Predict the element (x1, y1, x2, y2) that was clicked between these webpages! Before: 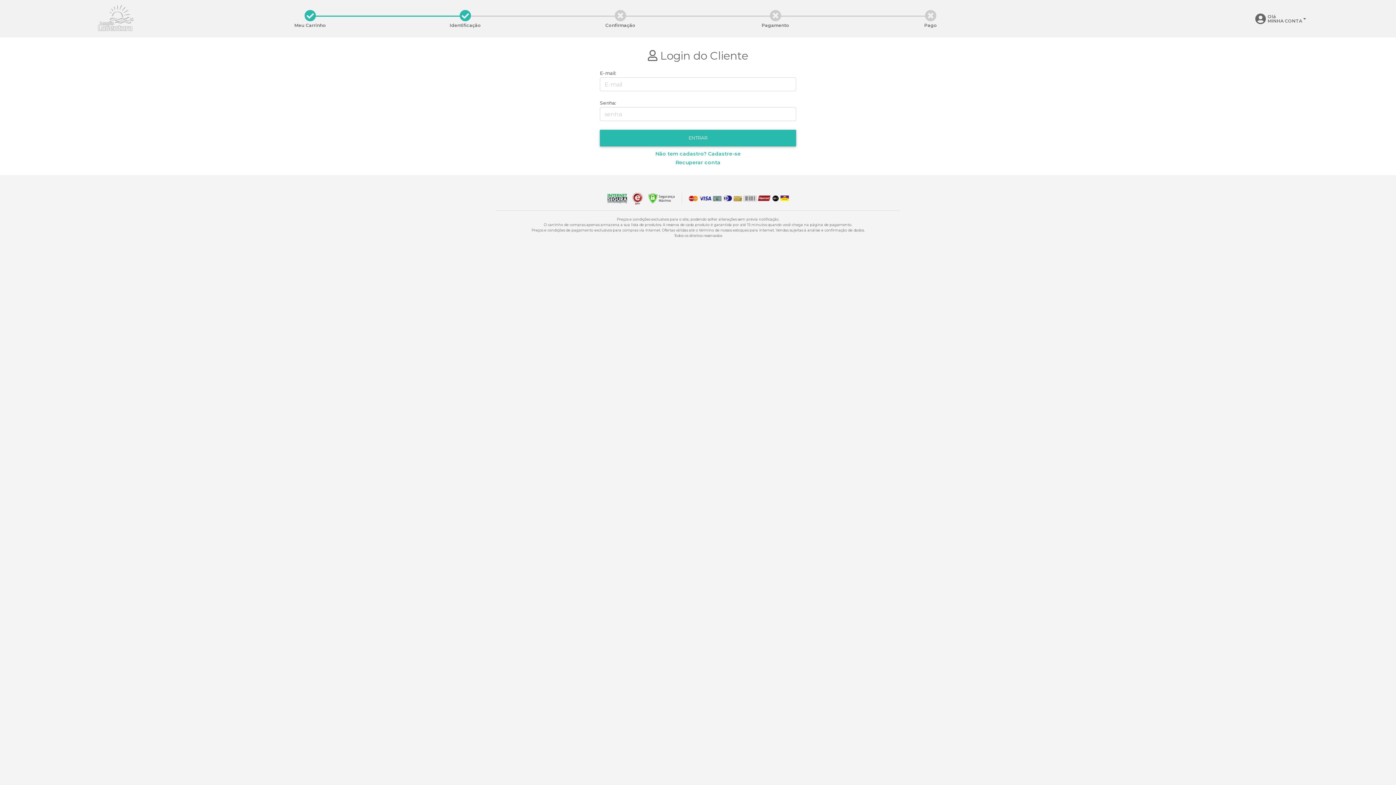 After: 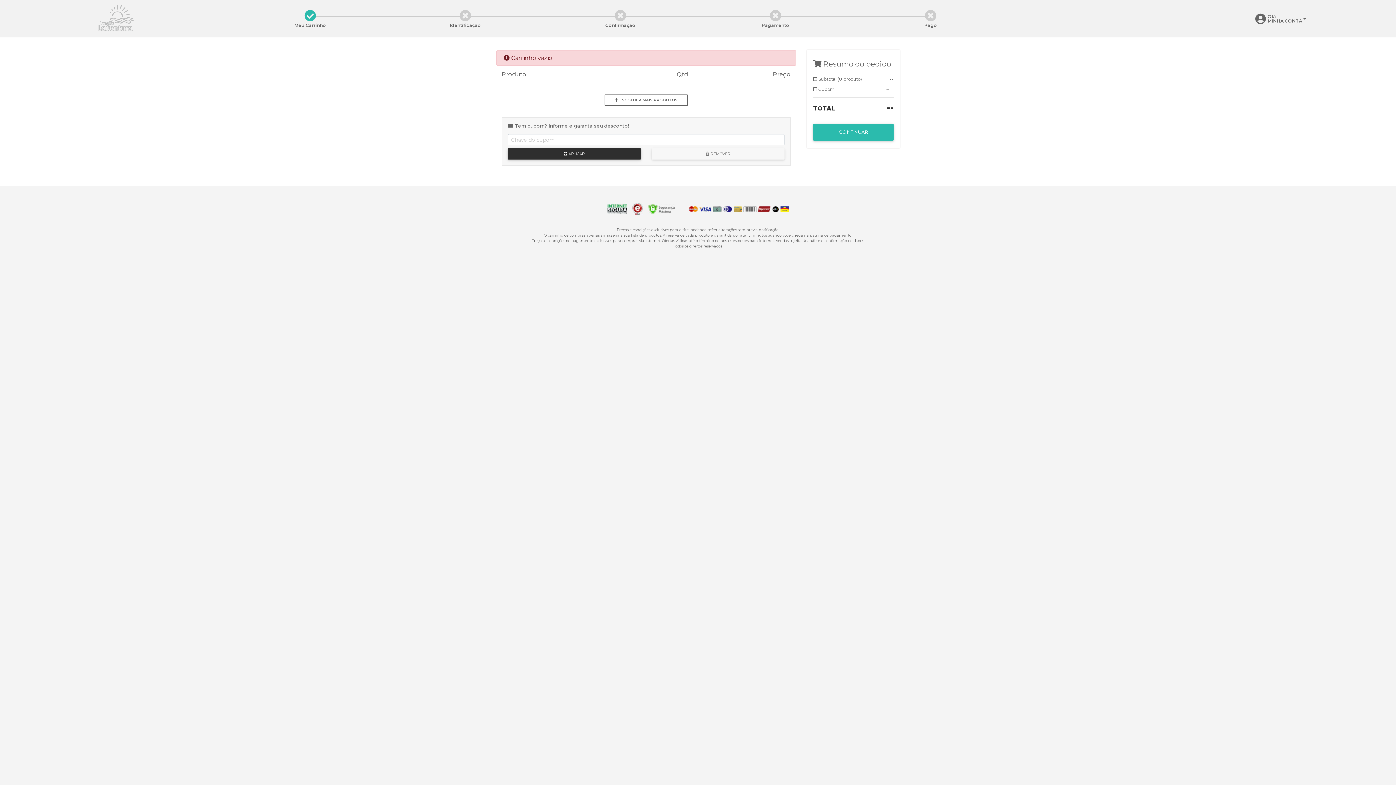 Action: label: Pago bbox: (924, 21, 937, 27)